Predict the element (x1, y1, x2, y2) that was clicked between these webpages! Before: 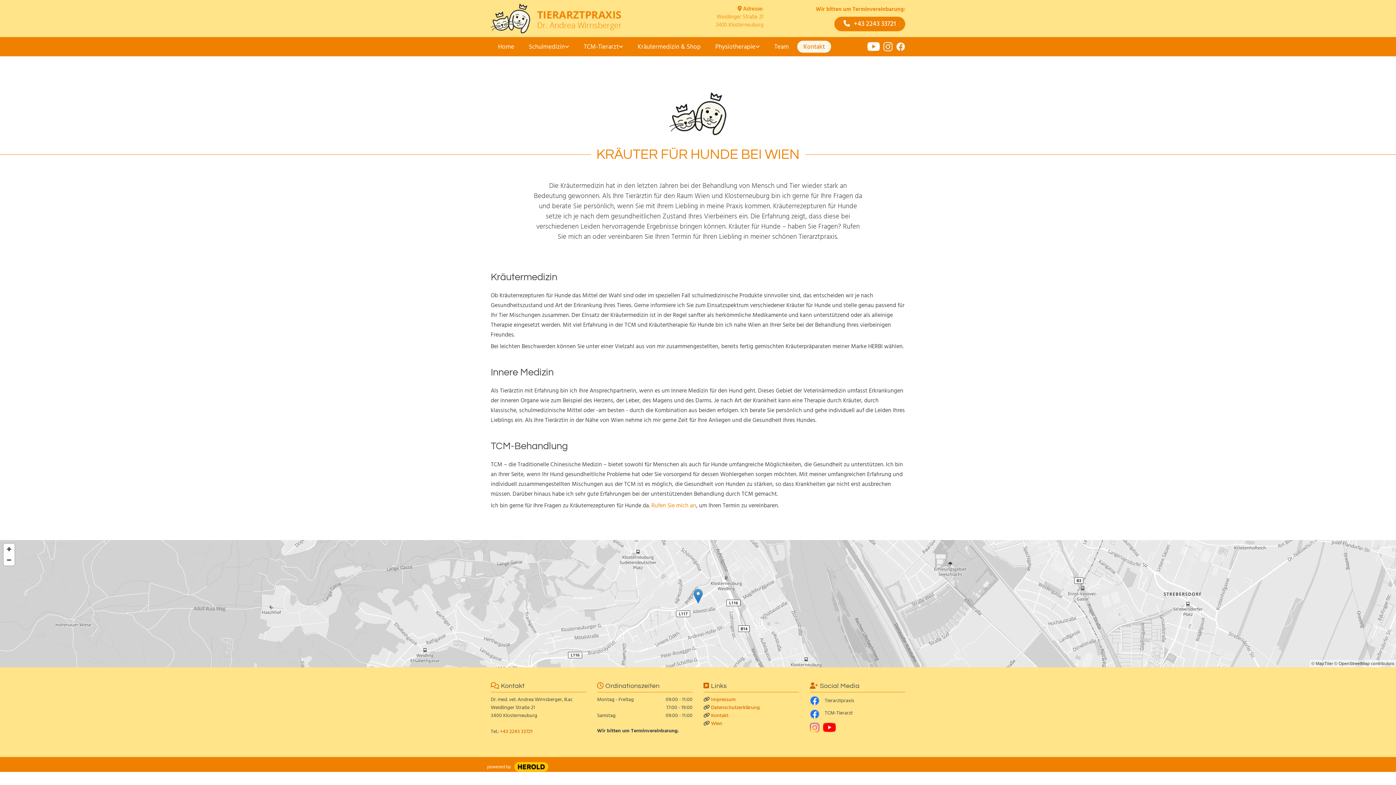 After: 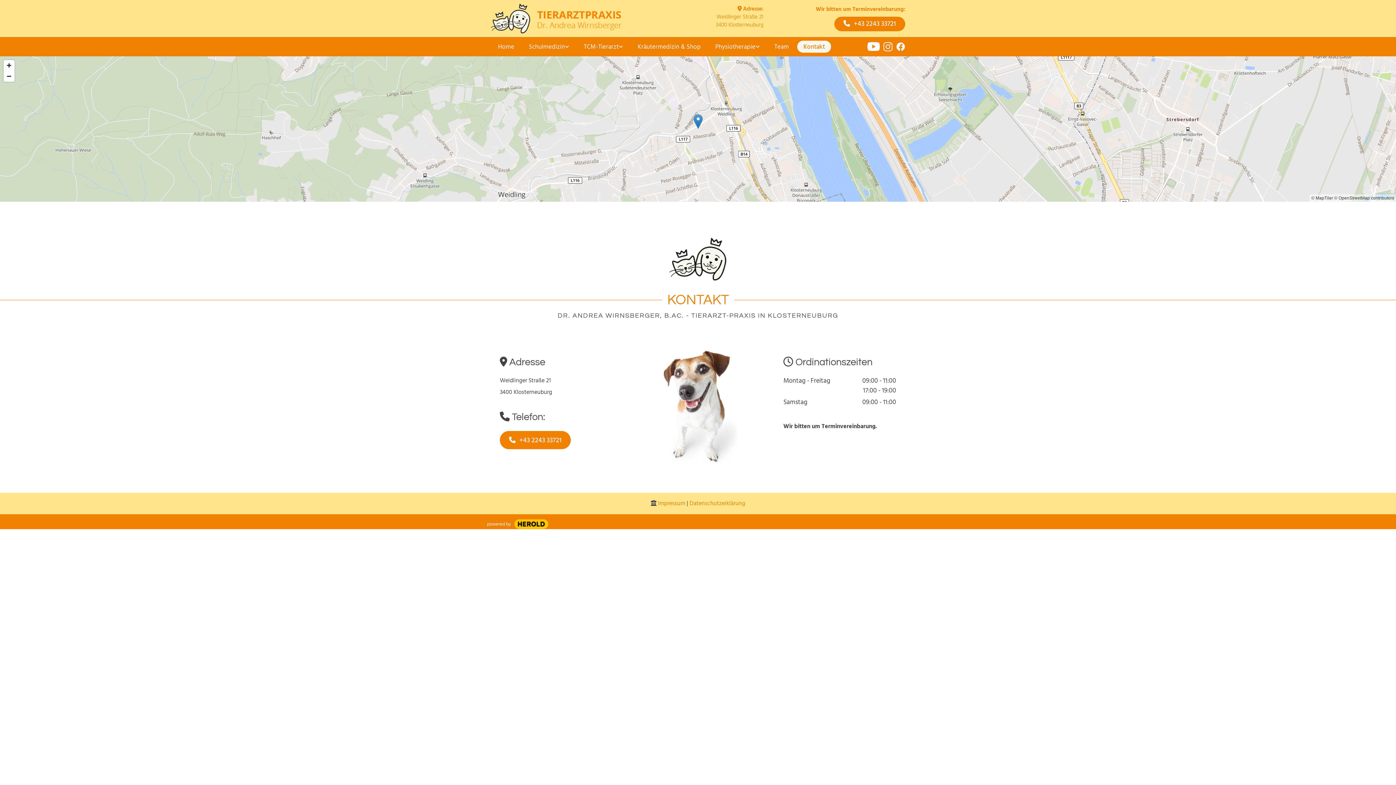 Action: bbox: (716, 12, 763, 21) label: Weidlinger Straße 21